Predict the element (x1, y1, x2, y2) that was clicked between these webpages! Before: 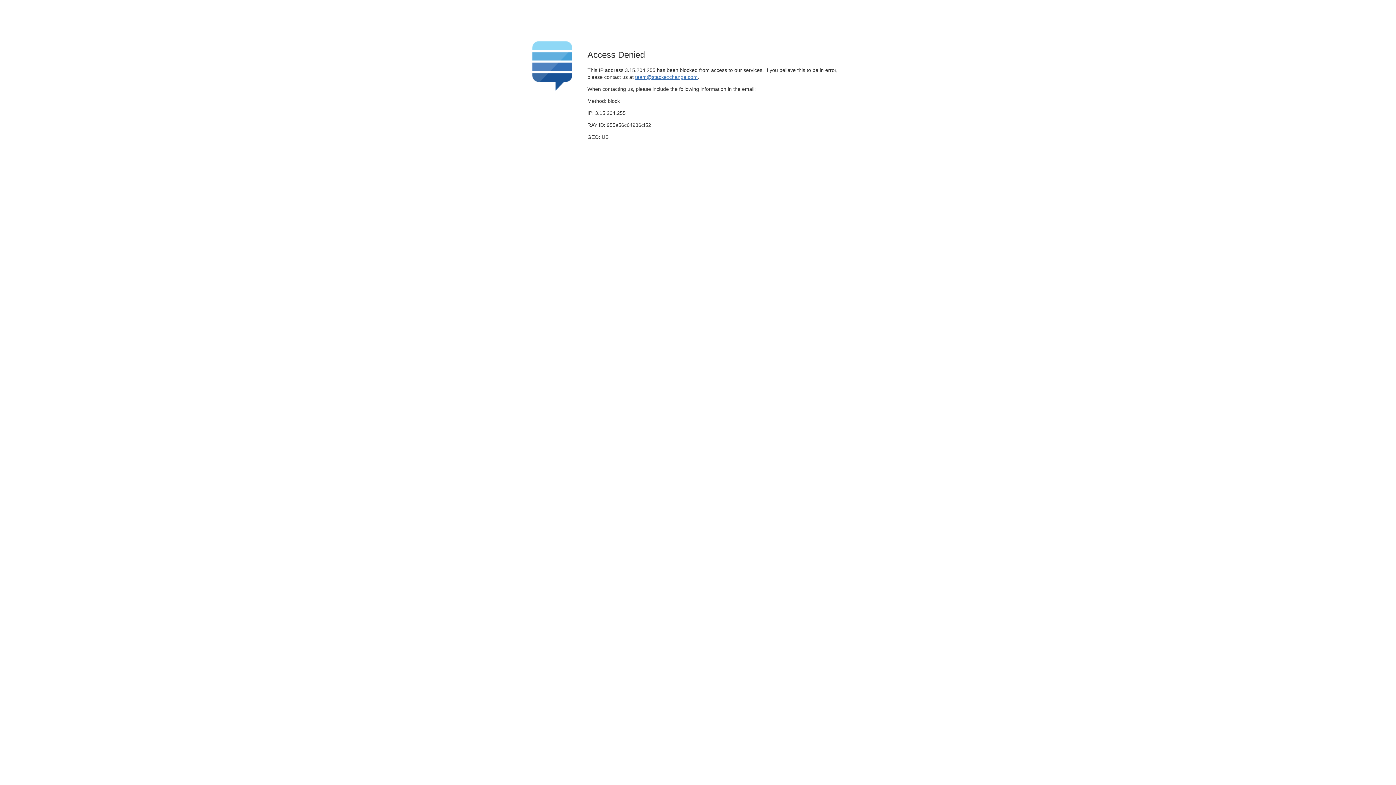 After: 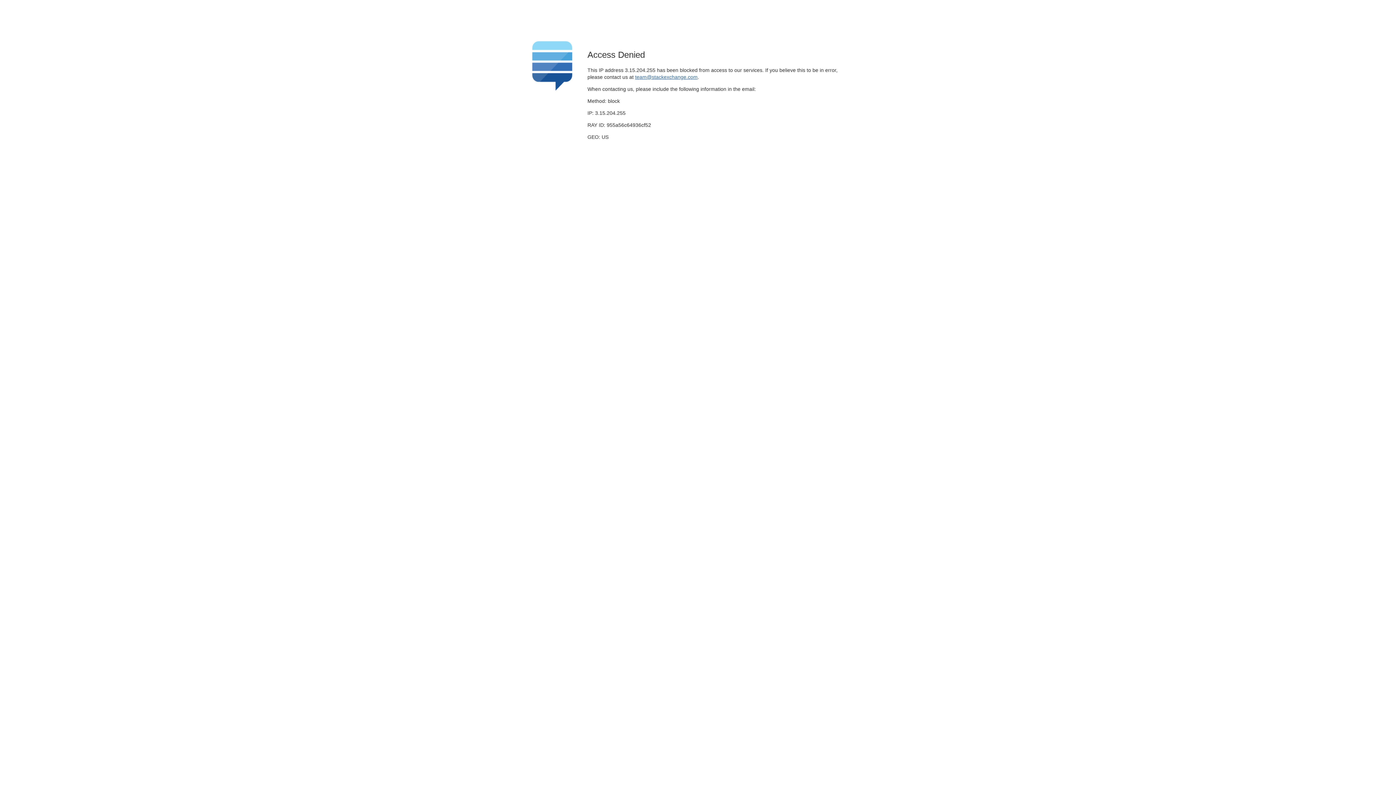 Action: bbox: (635, 74, 697, 79) label: team@stackexchange.com